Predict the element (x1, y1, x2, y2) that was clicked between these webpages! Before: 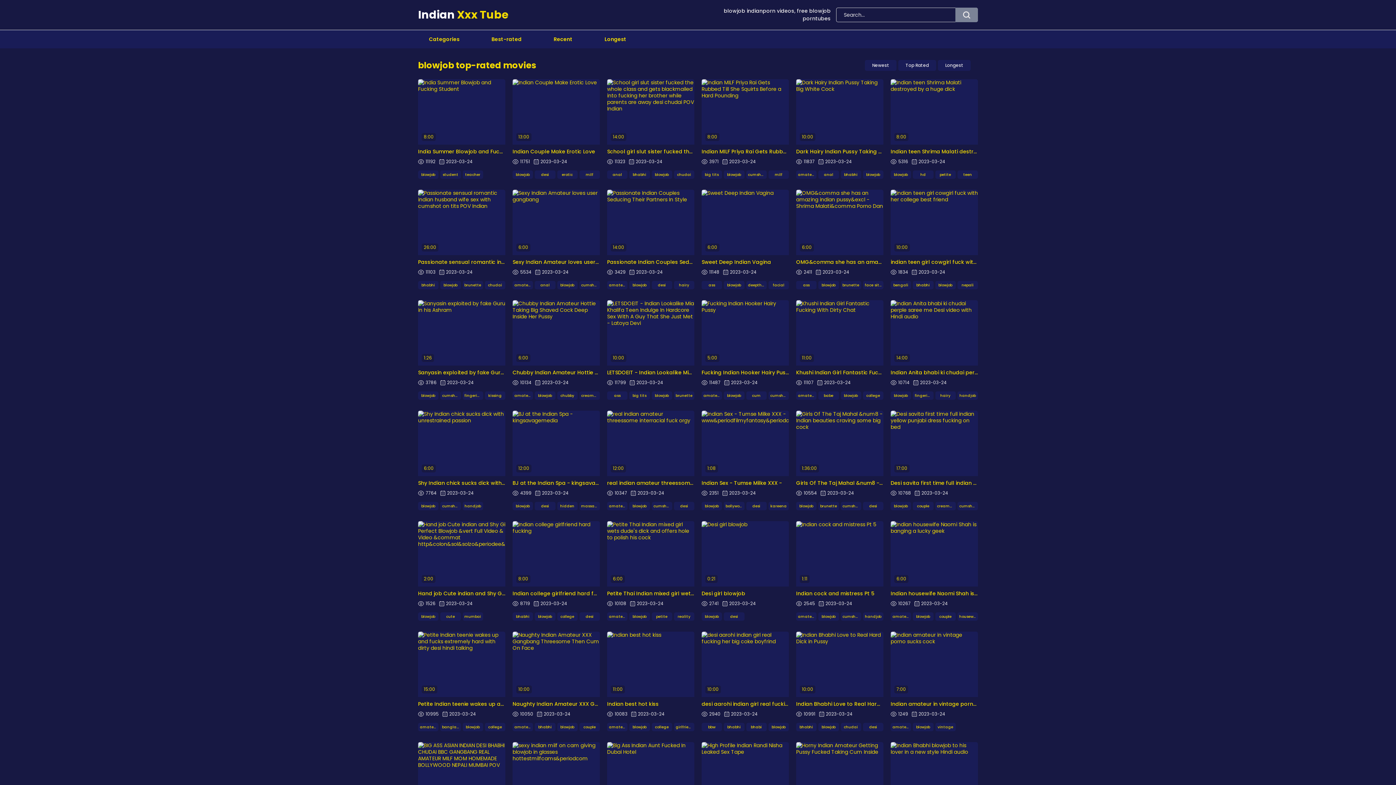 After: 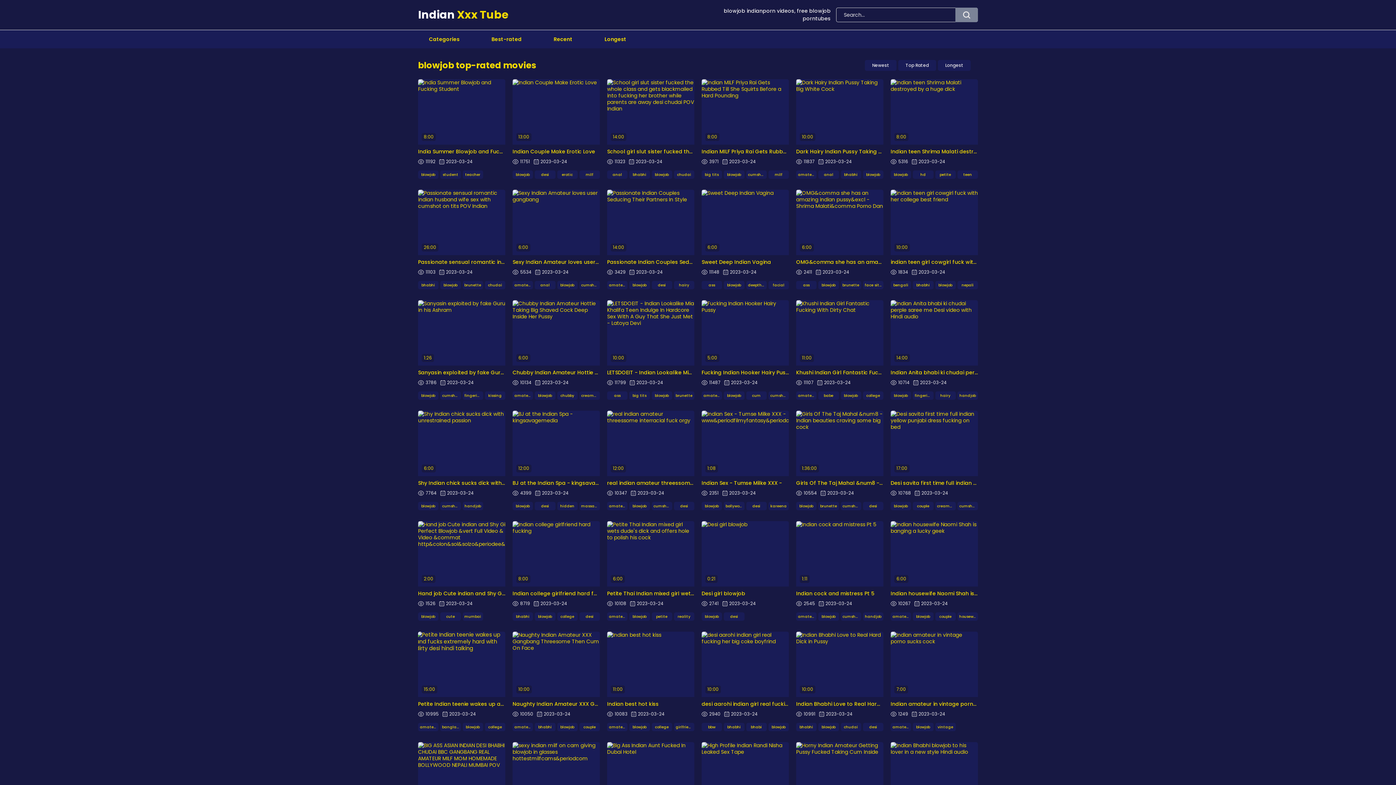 Action: bbox: (418, 632, 505, 697)